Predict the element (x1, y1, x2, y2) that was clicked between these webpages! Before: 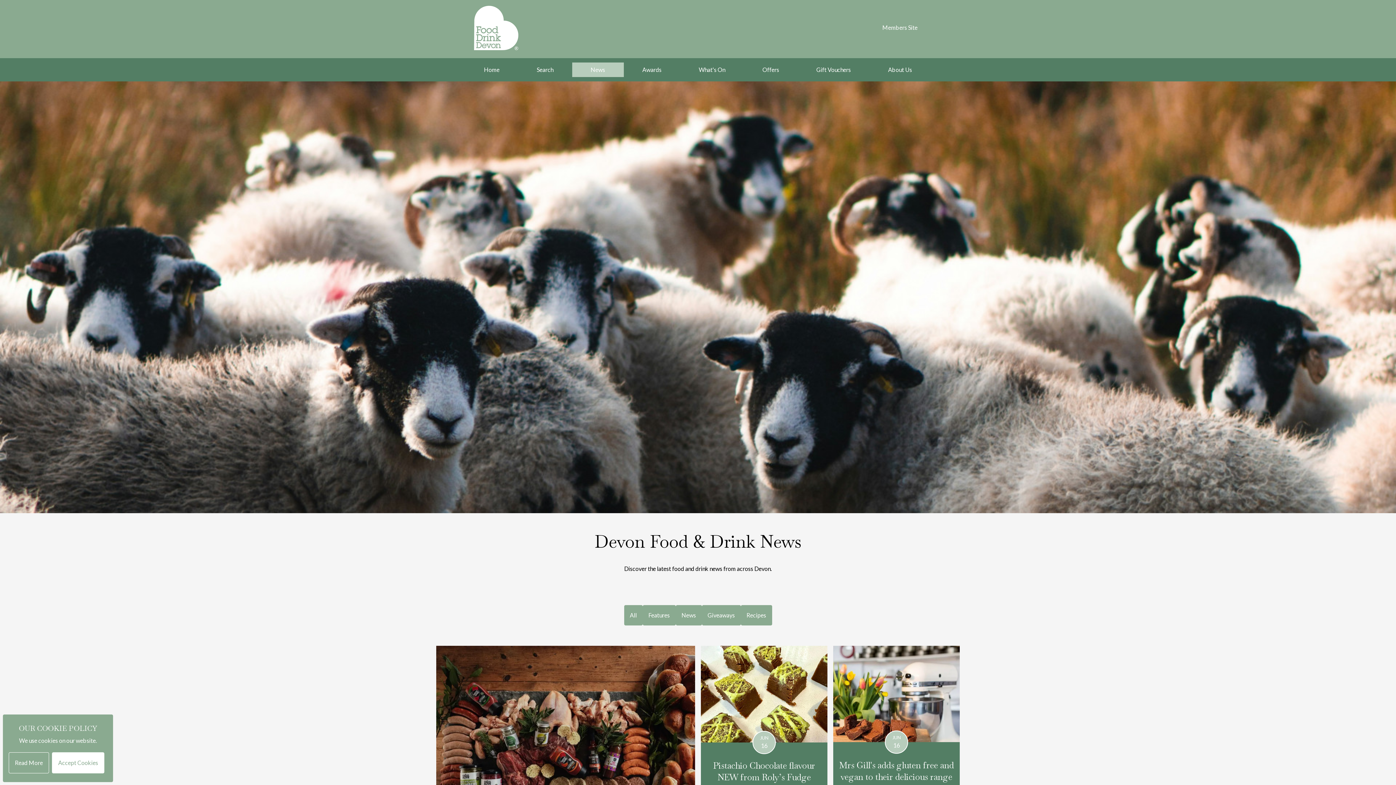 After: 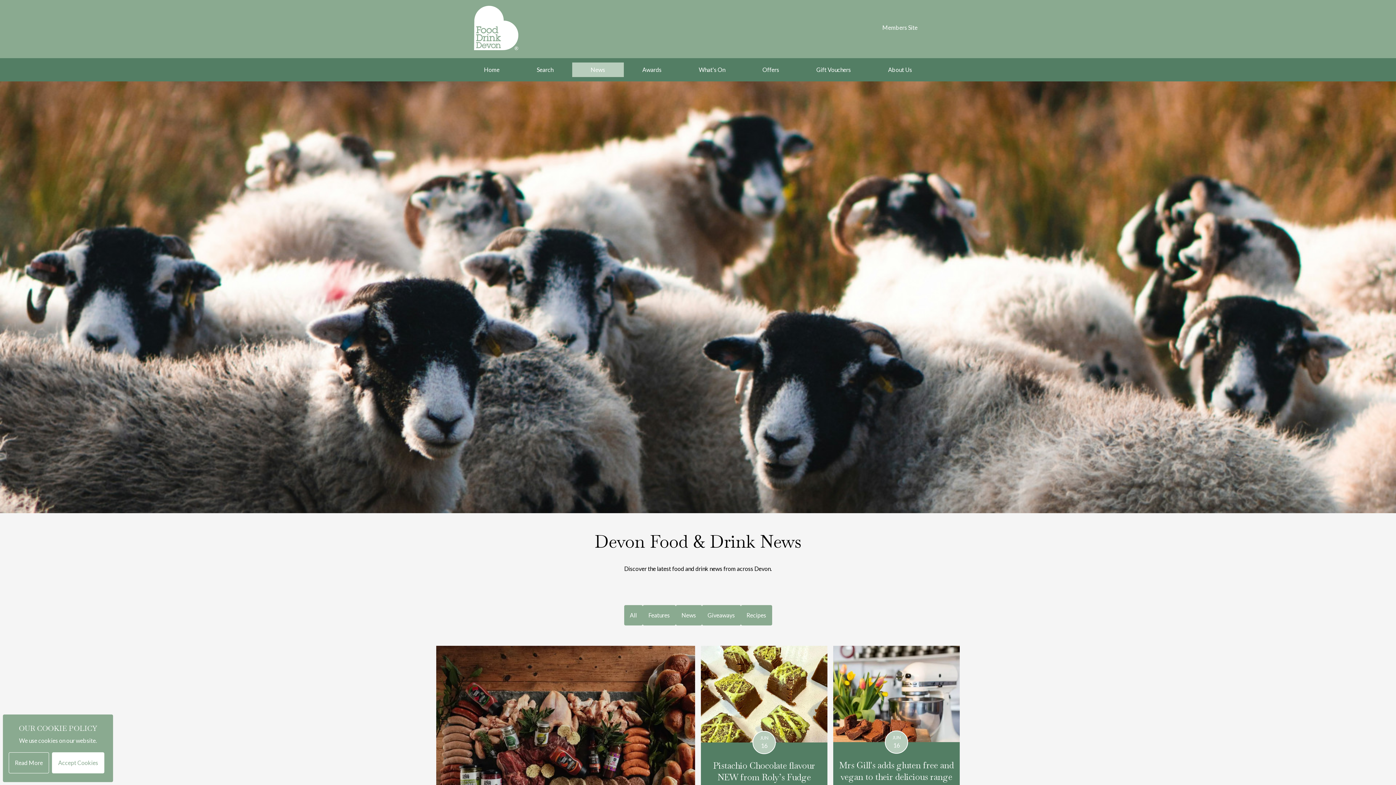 Action: label: News bbox: (572, 62, 623, 76)